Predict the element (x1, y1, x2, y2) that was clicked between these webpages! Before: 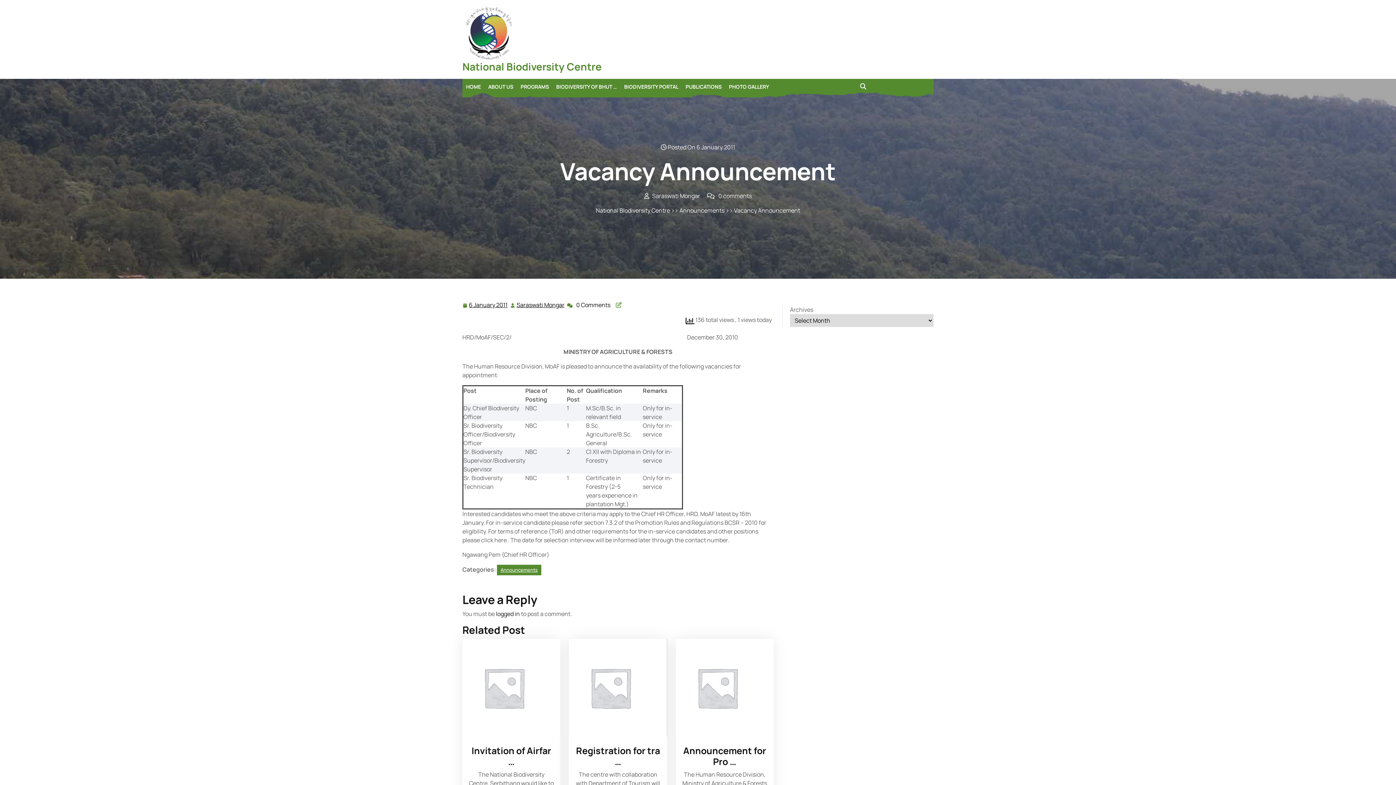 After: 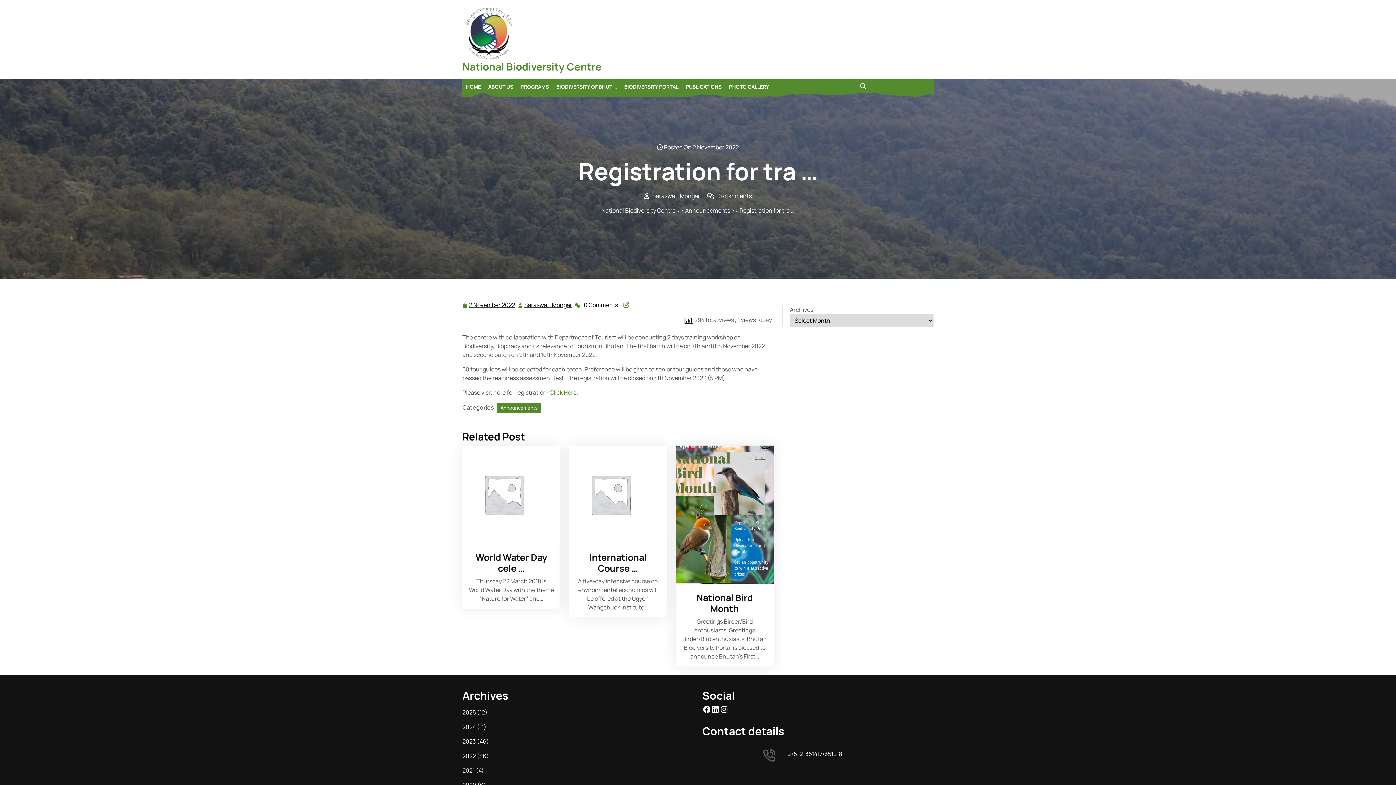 Action: bbox: (576, 744, 660, 768) label: Registration for tra …